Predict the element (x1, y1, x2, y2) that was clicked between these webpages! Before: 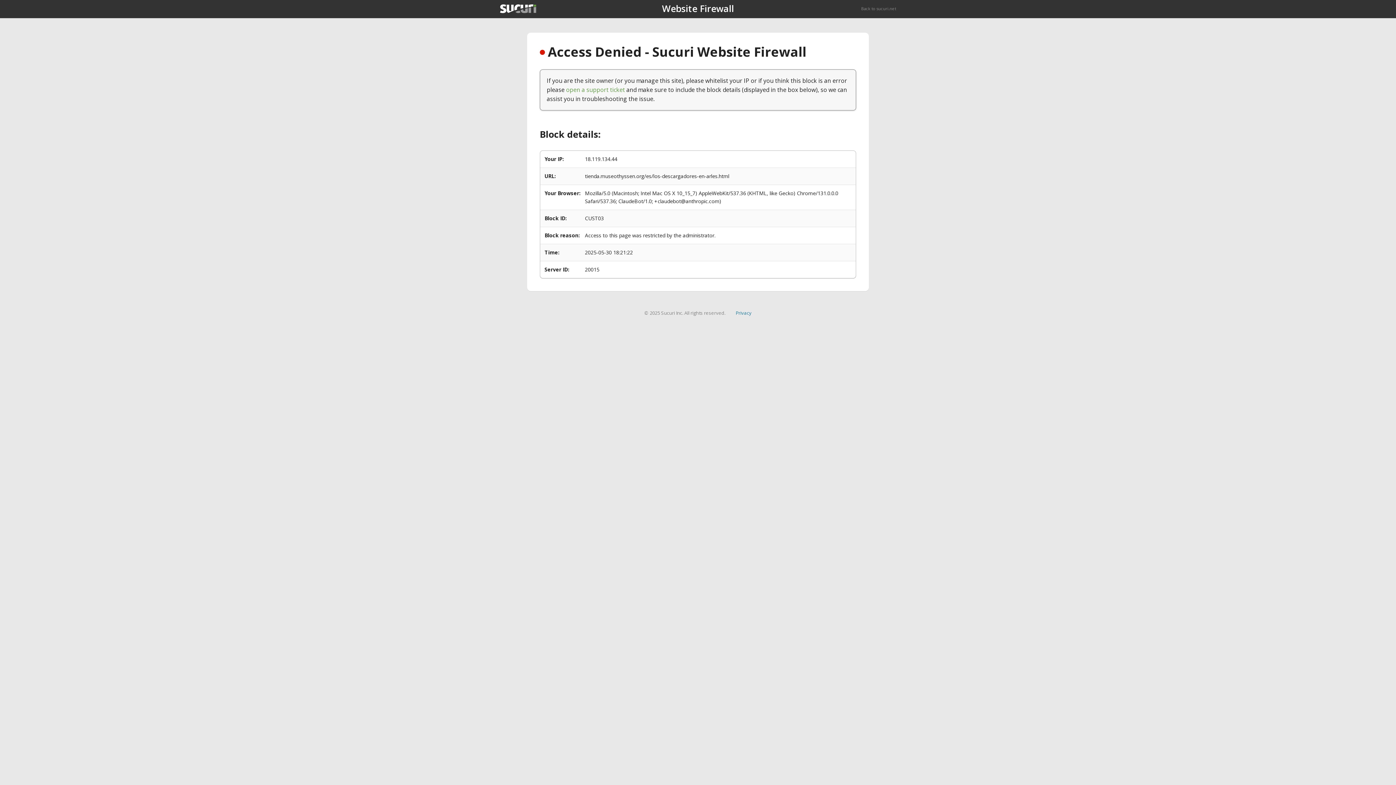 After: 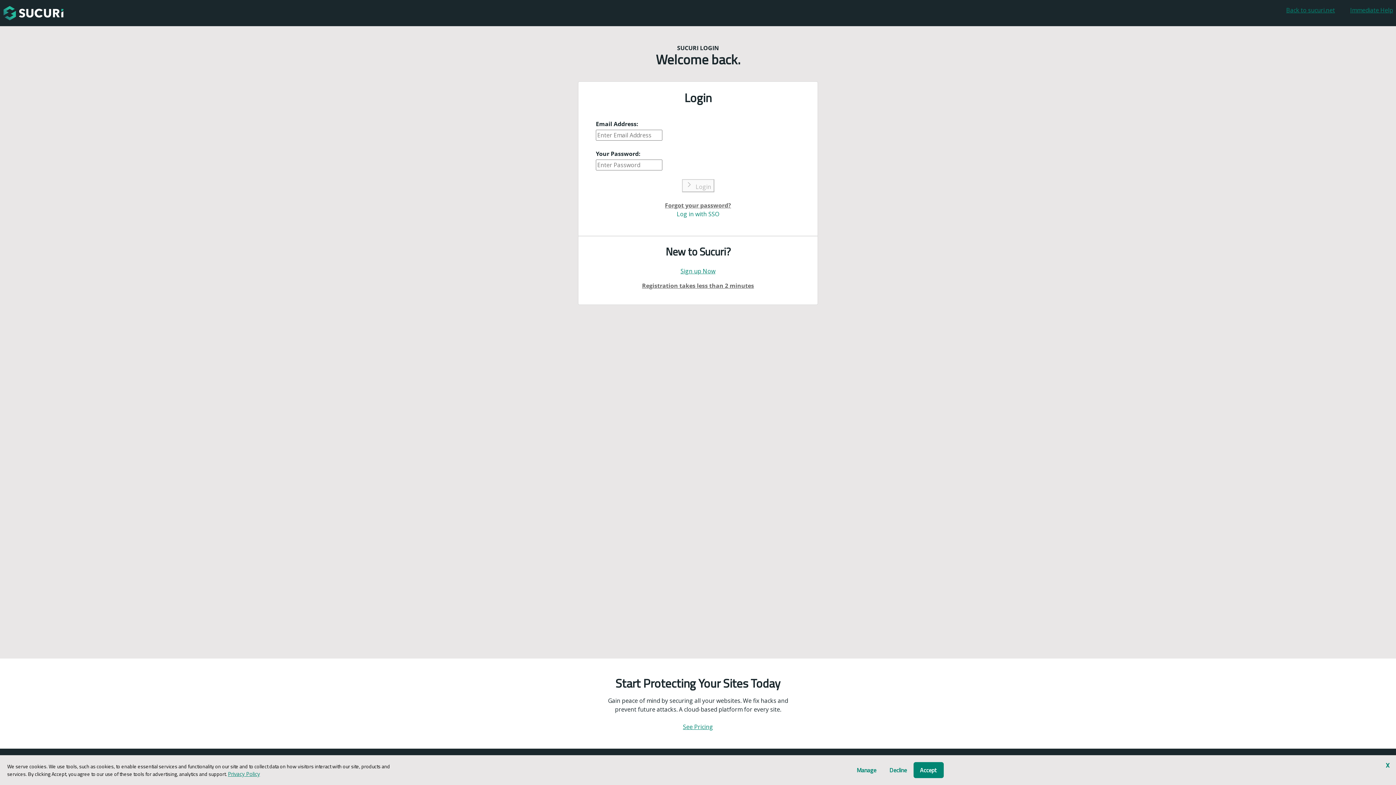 Action: label: open a support ticket bbox: (566, 85, 625, 93)